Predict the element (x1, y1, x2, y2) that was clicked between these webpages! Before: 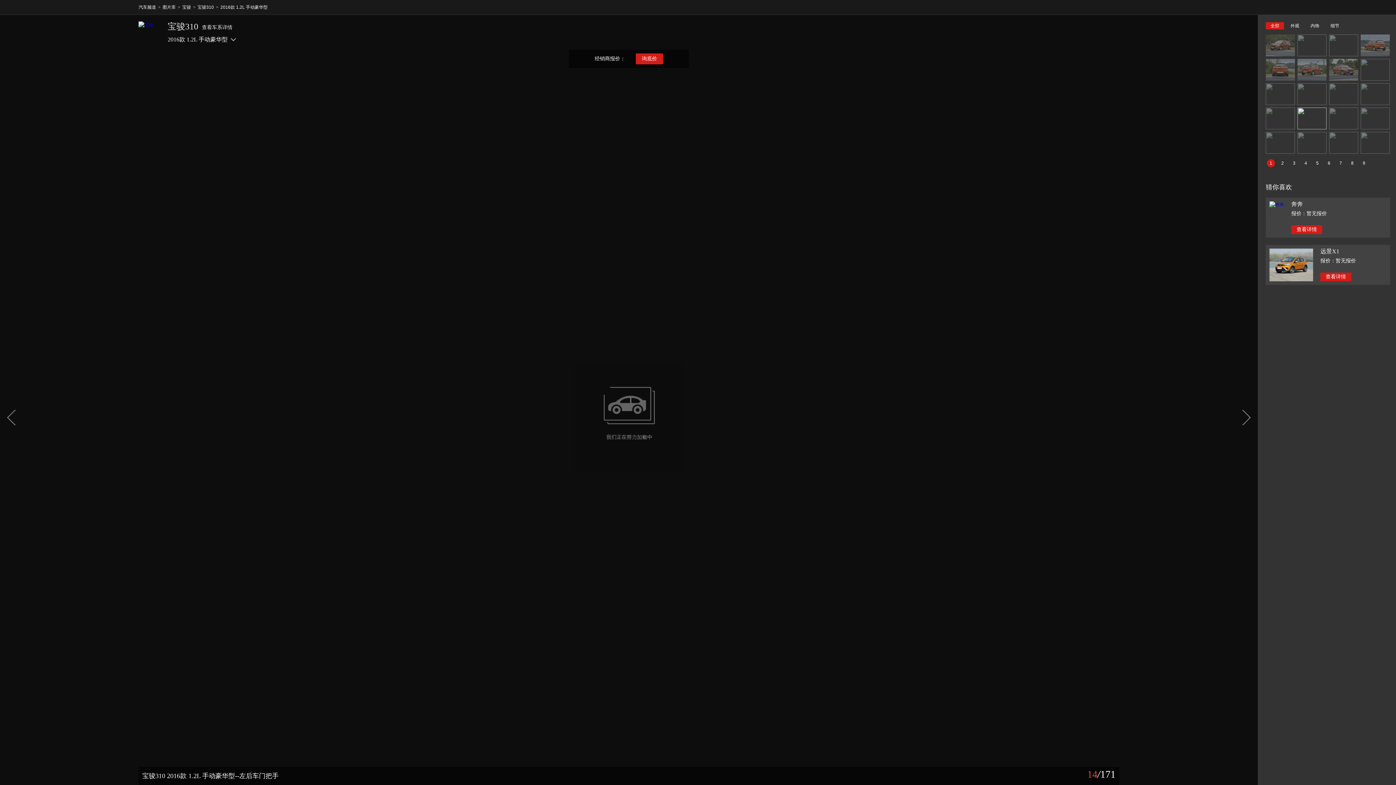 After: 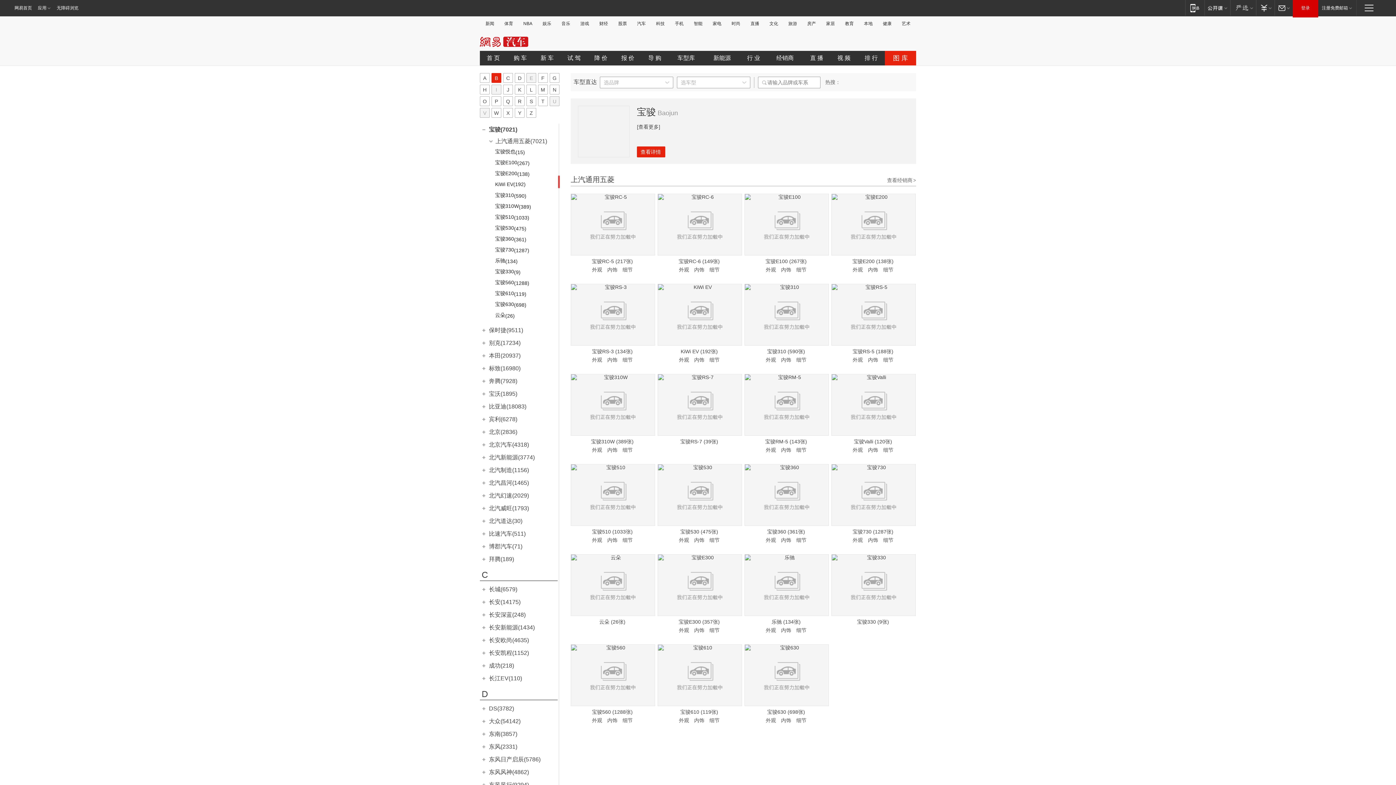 Action: bbox: (138, 21, 160, 43)